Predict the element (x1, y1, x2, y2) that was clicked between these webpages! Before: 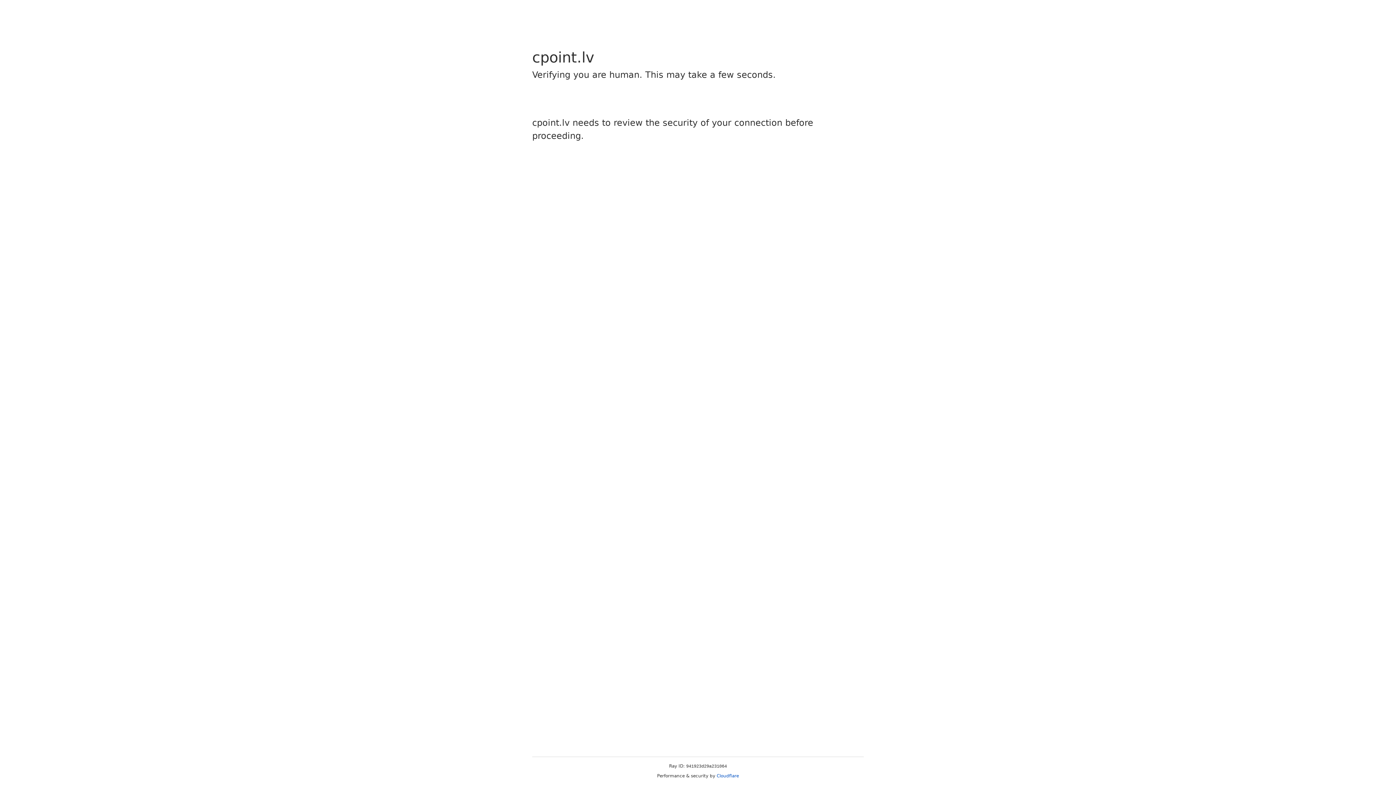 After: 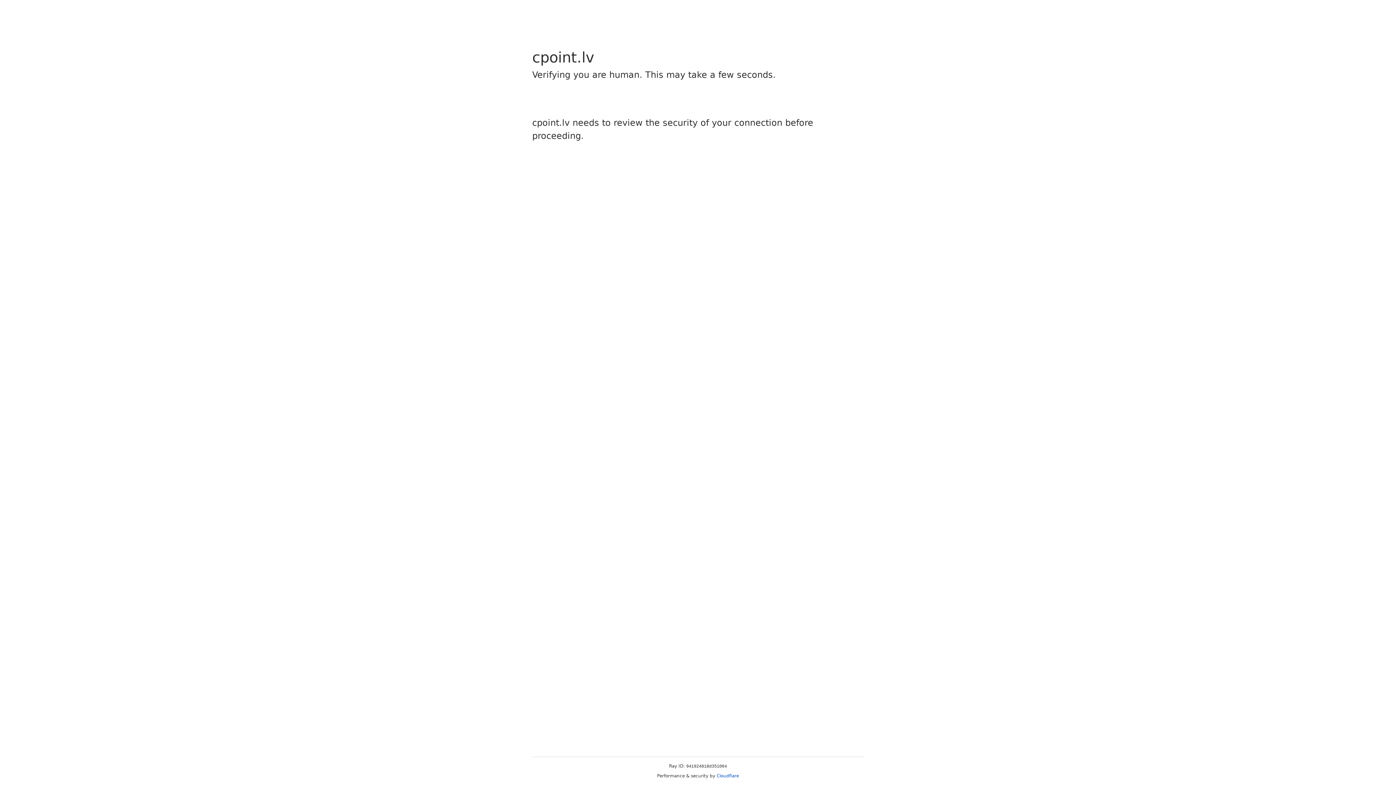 Action: label: Cloudflare bbox: (716, 773, 739, 778)